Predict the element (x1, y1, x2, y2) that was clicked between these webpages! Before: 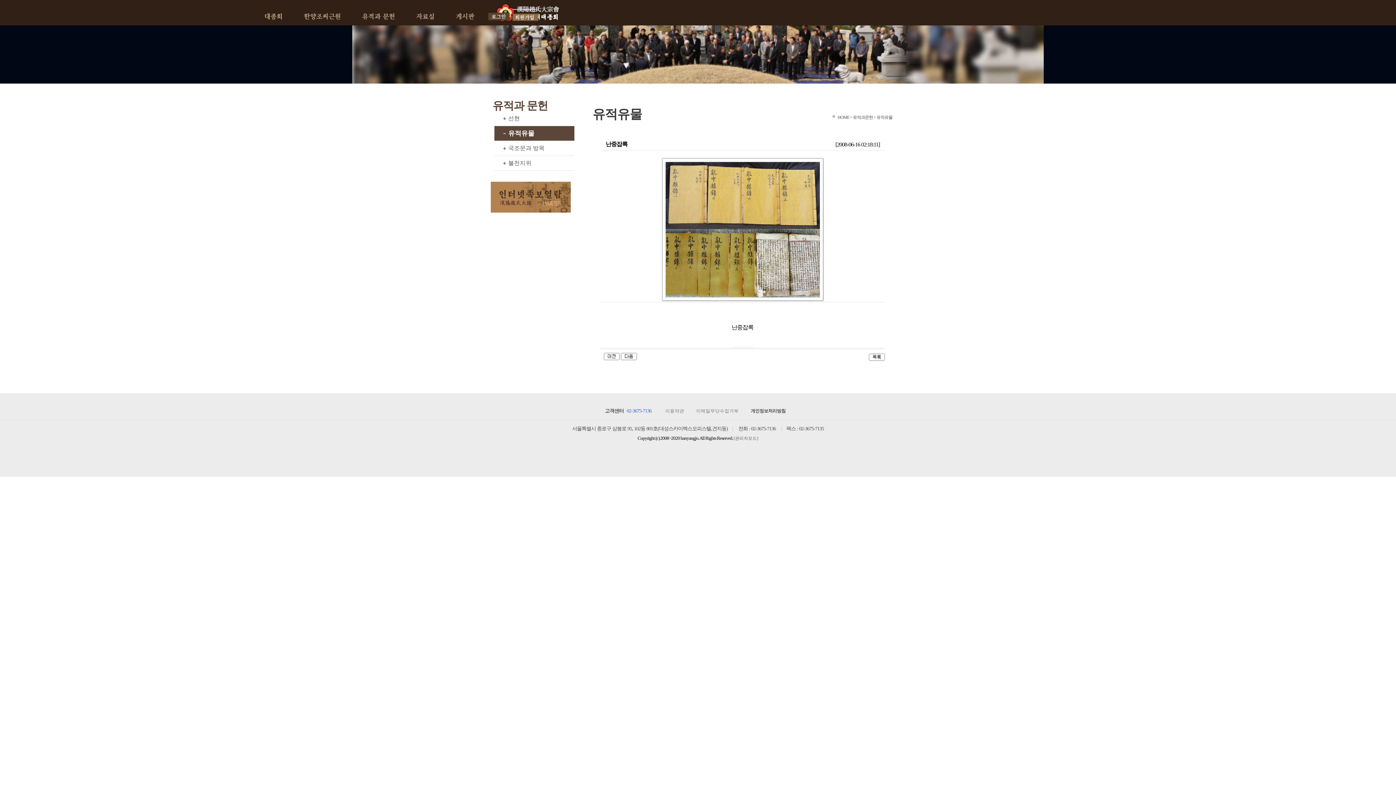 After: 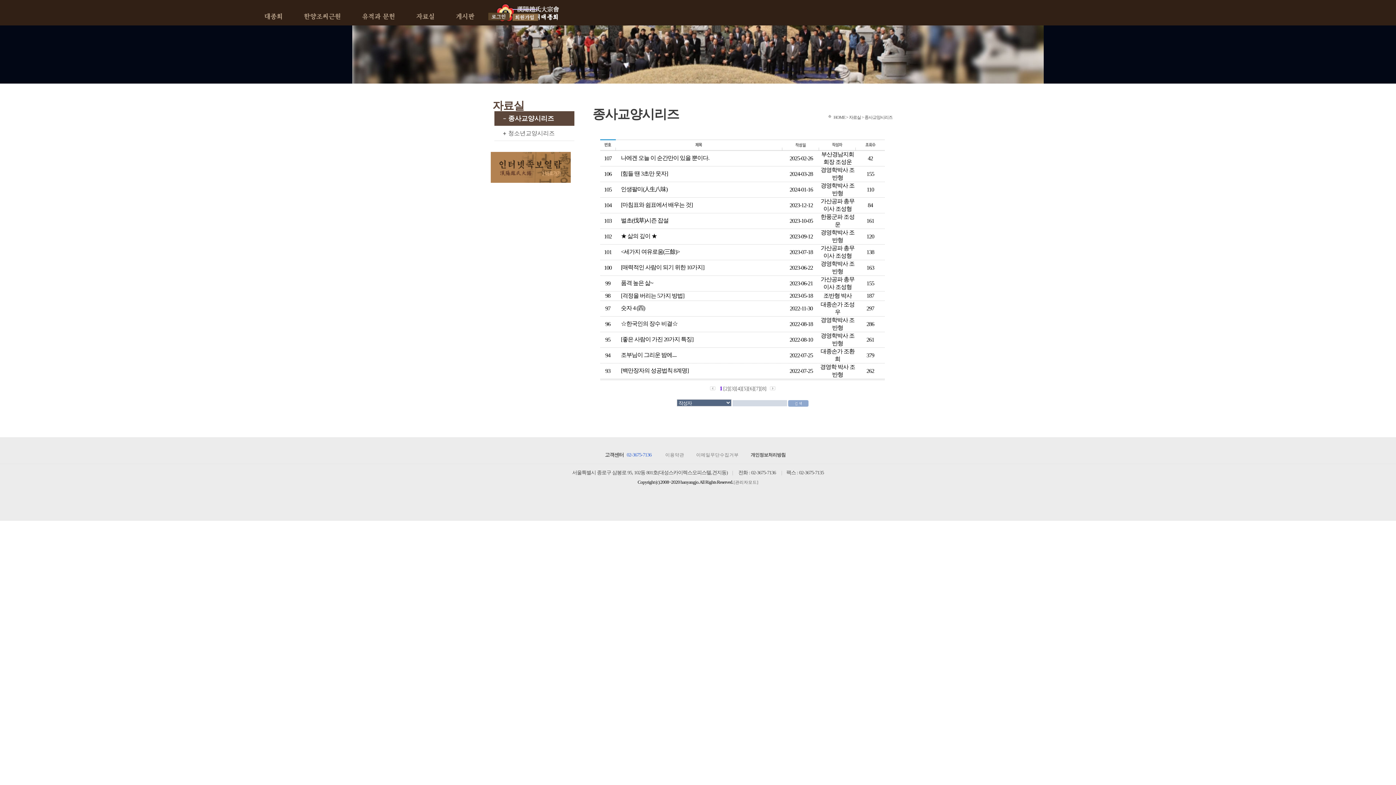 Action: bbox: (407, 9, 446, 23)